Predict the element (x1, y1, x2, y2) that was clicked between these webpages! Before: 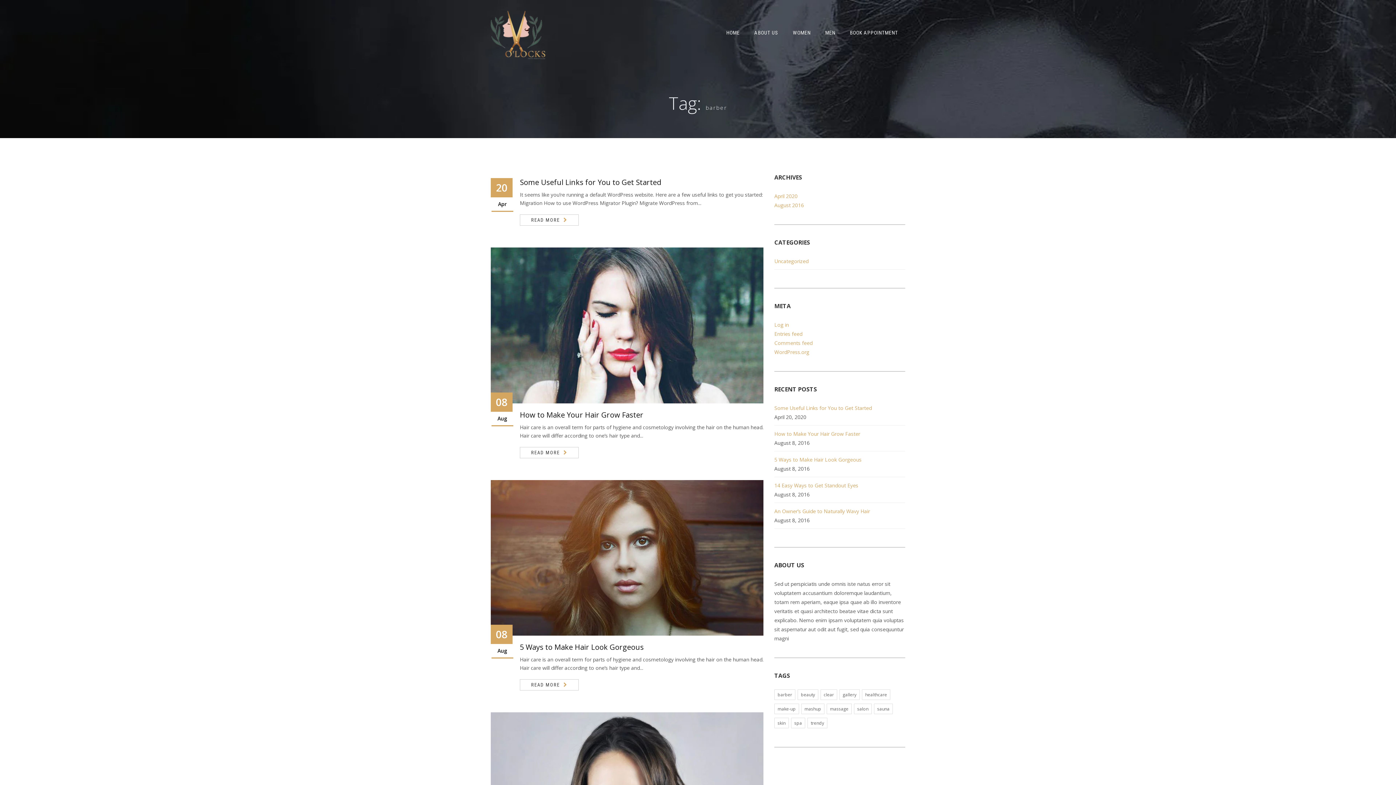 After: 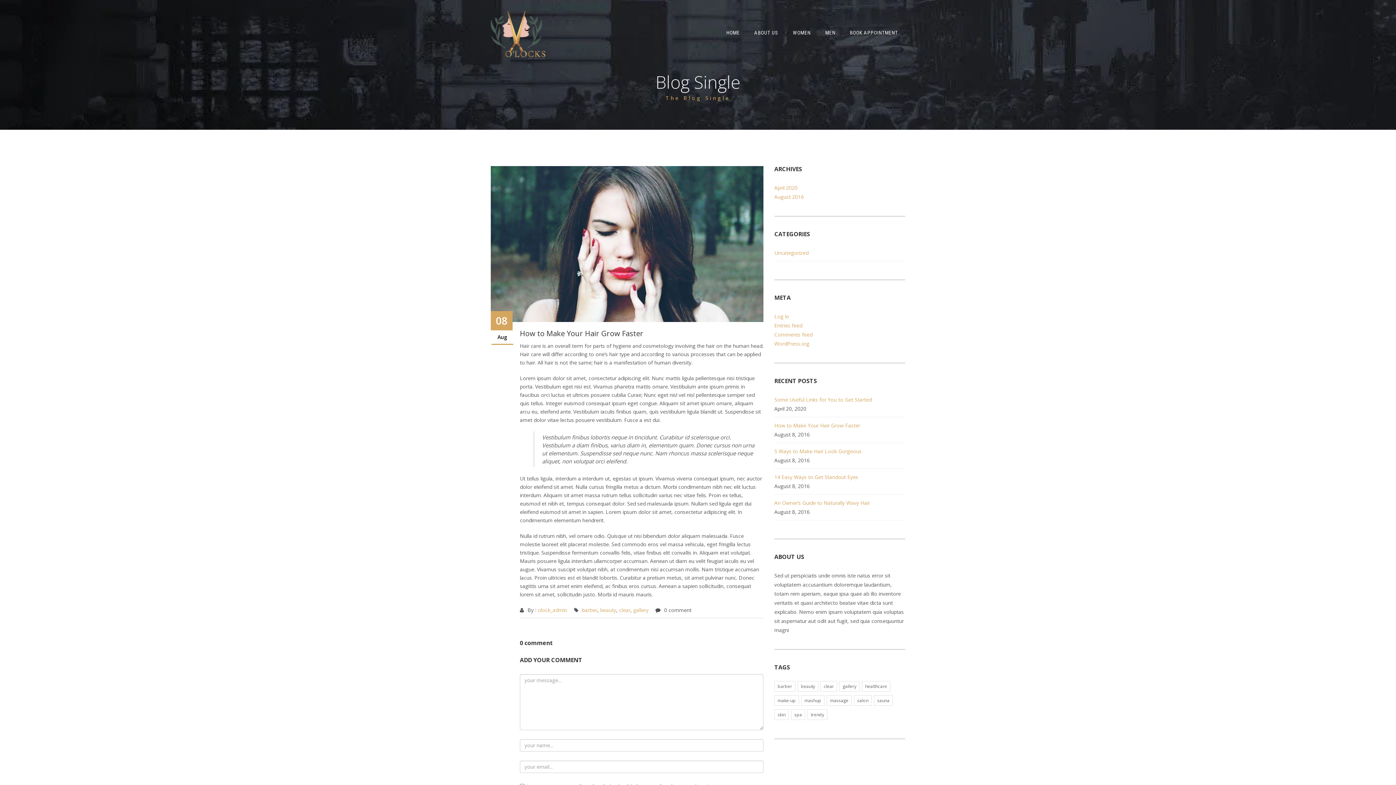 Action: bbox: (520, 447, 578, 458) label: READ MORE